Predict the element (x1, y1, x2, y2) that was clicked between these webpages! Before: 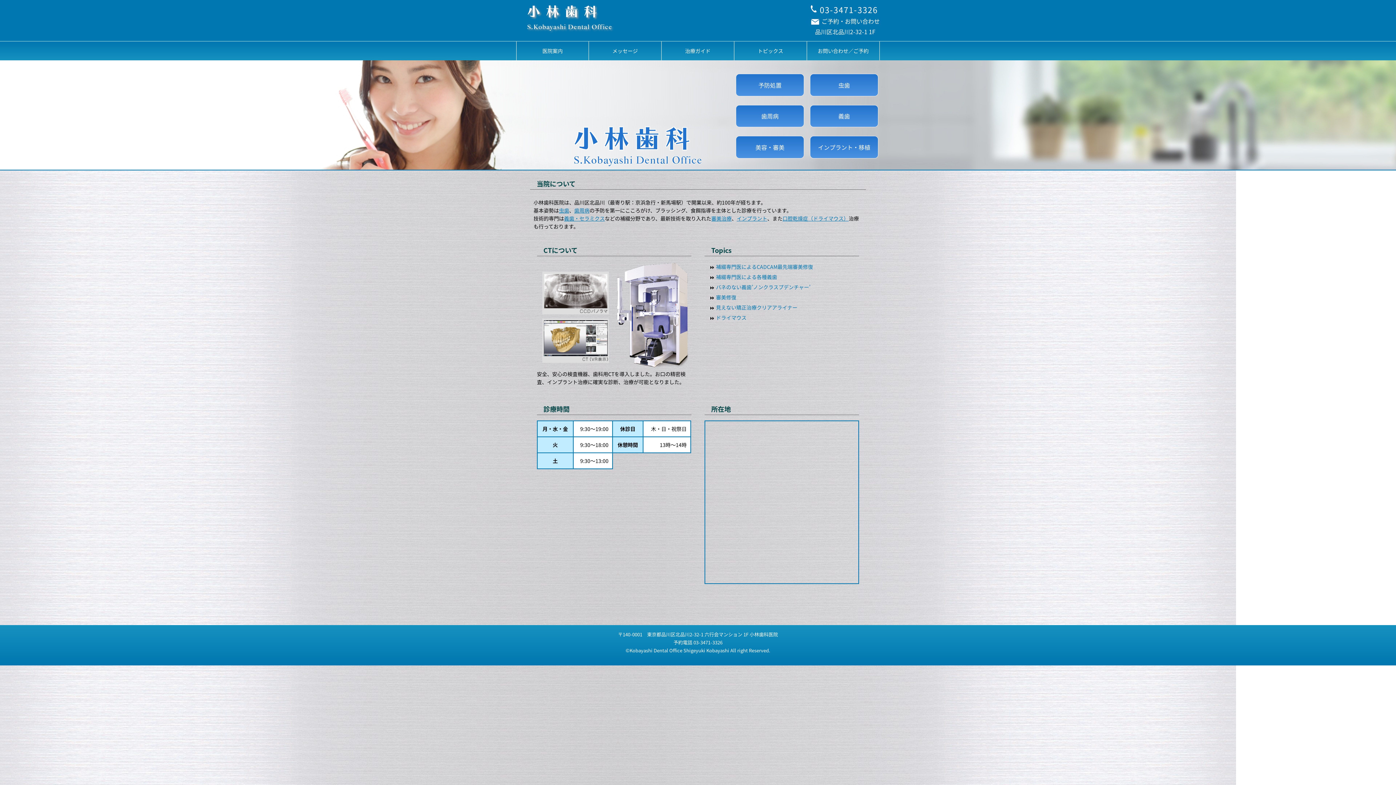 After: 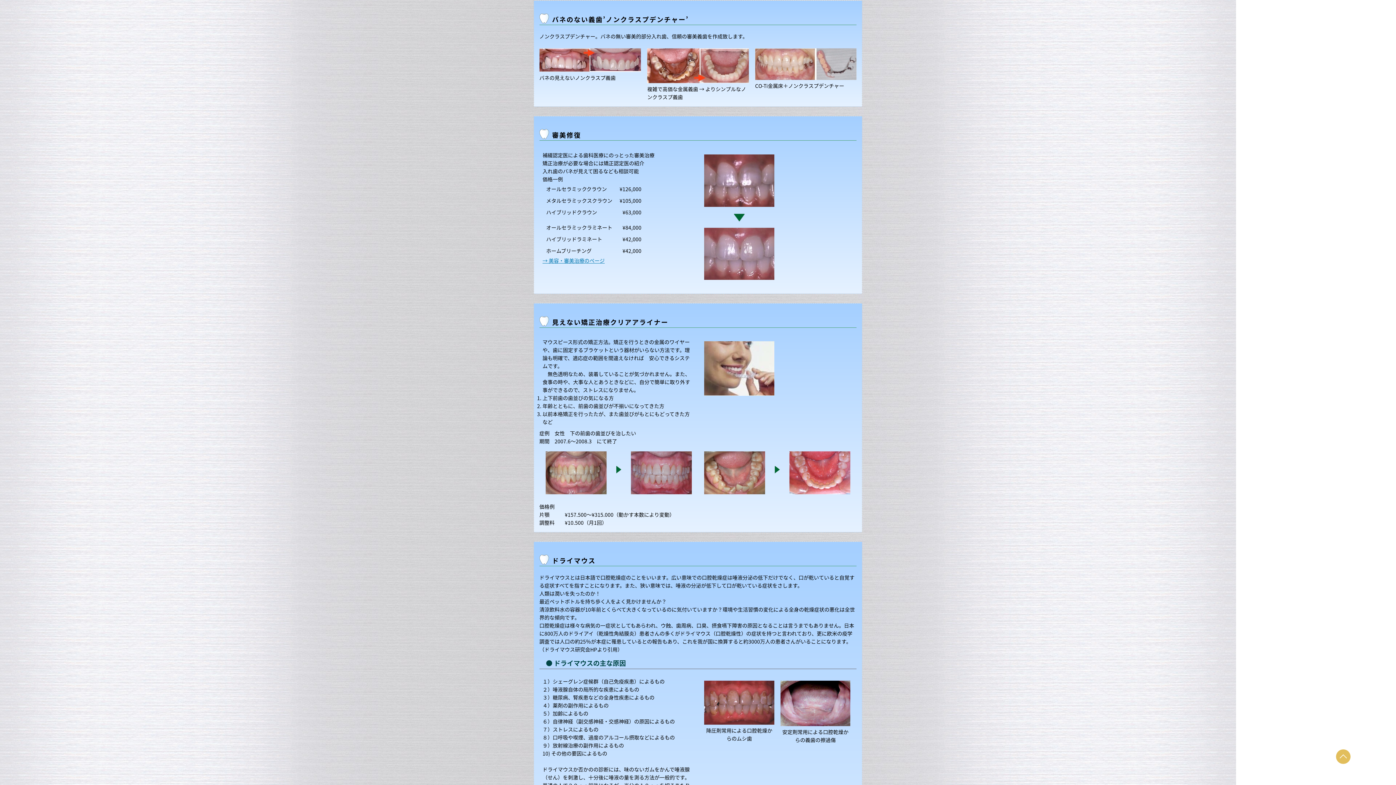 Action: label: バネのない義歯’ノンクラスプデンチャー’ bbox: (716, 283, 810, 290)